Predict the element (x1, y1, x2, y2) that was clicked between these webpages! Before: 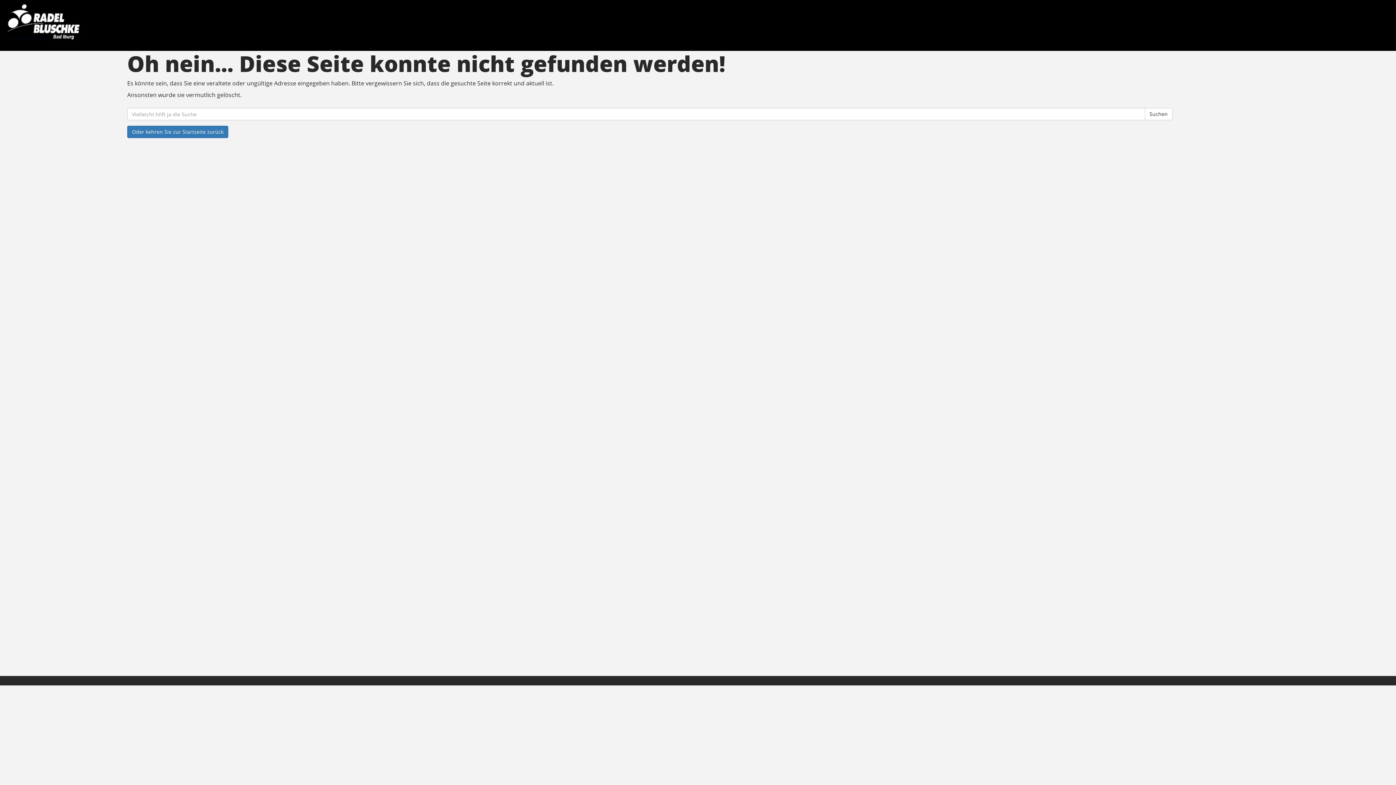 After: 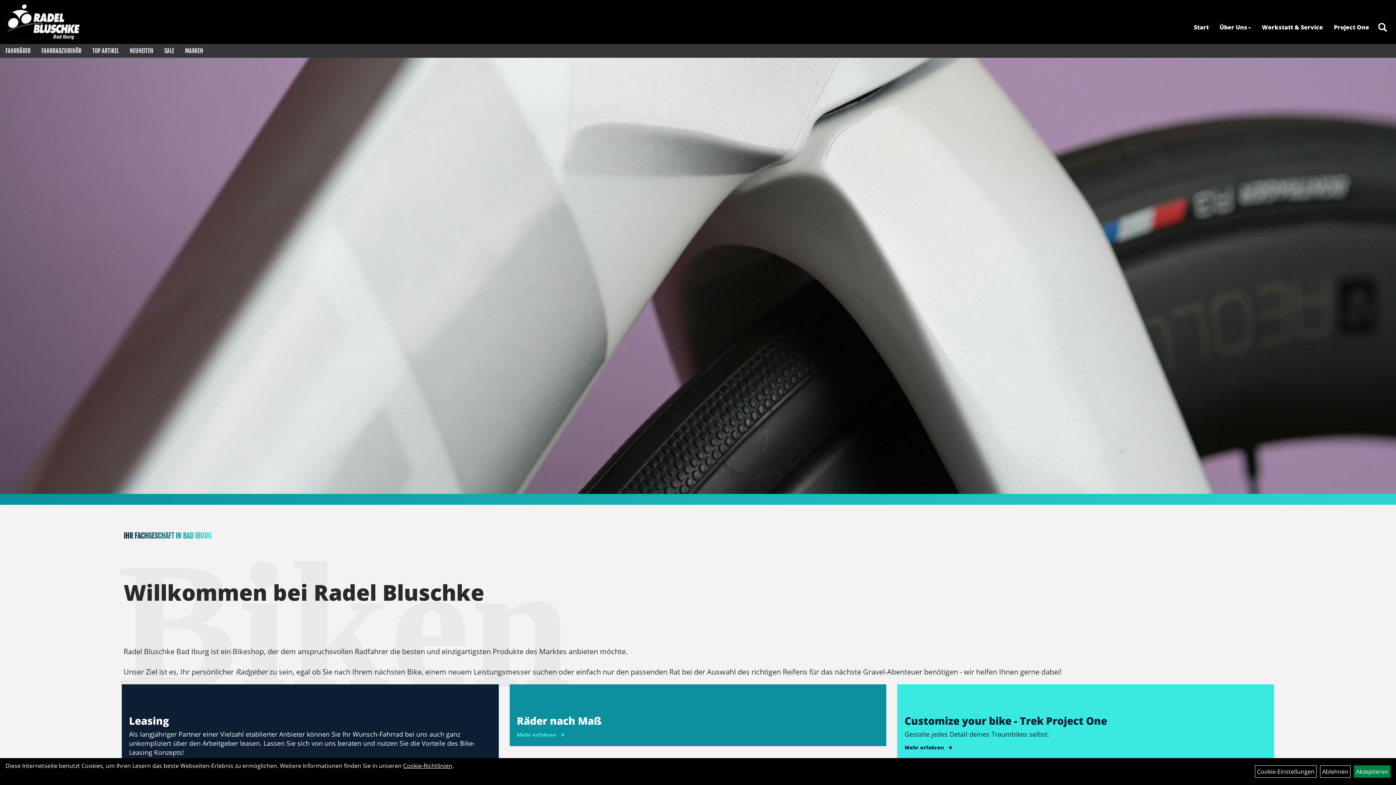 Action: bbox: (5, 3, 581, 40)